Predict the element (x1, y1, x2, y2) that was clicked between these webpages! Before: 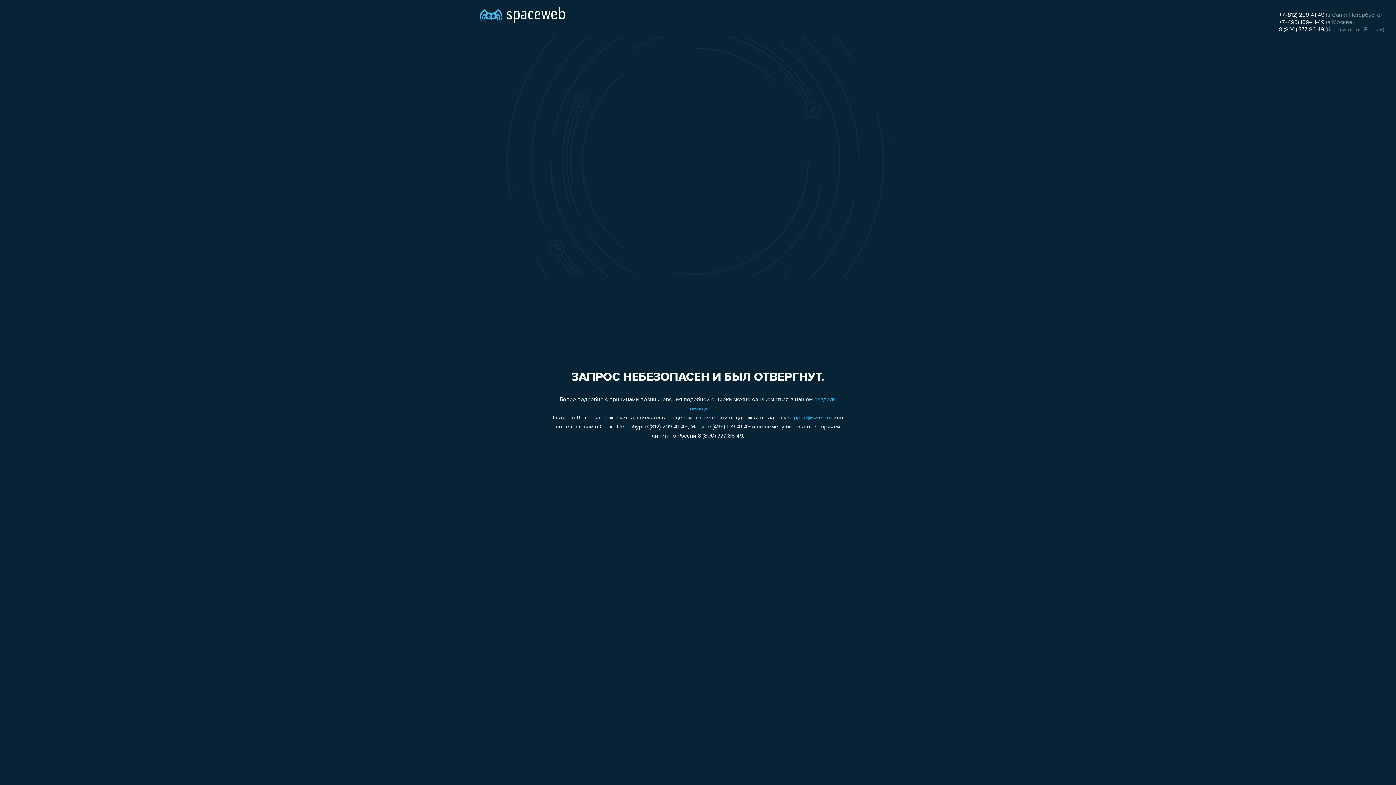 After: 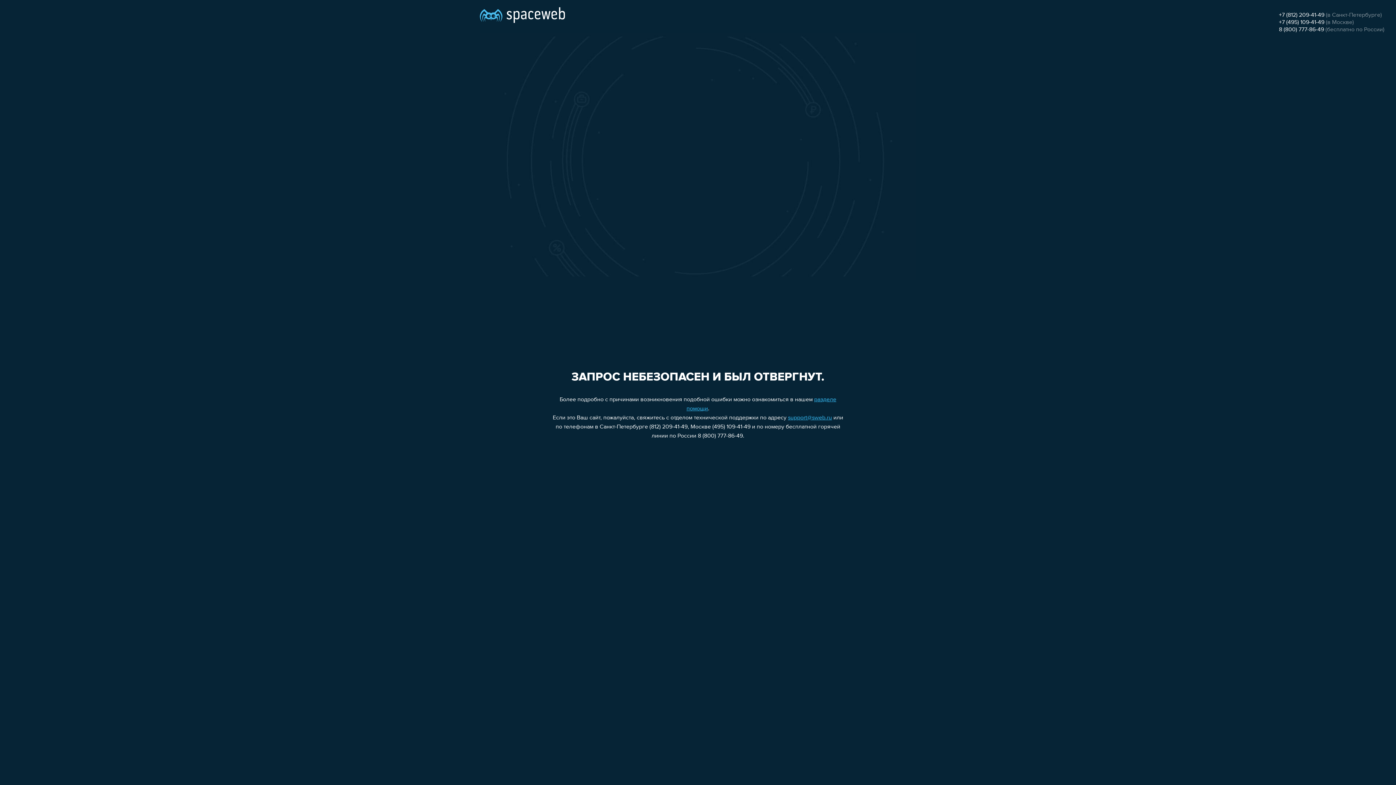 Action: bbox: (1279, 26, 1324, 32) label: 8 (800) 777-86-49